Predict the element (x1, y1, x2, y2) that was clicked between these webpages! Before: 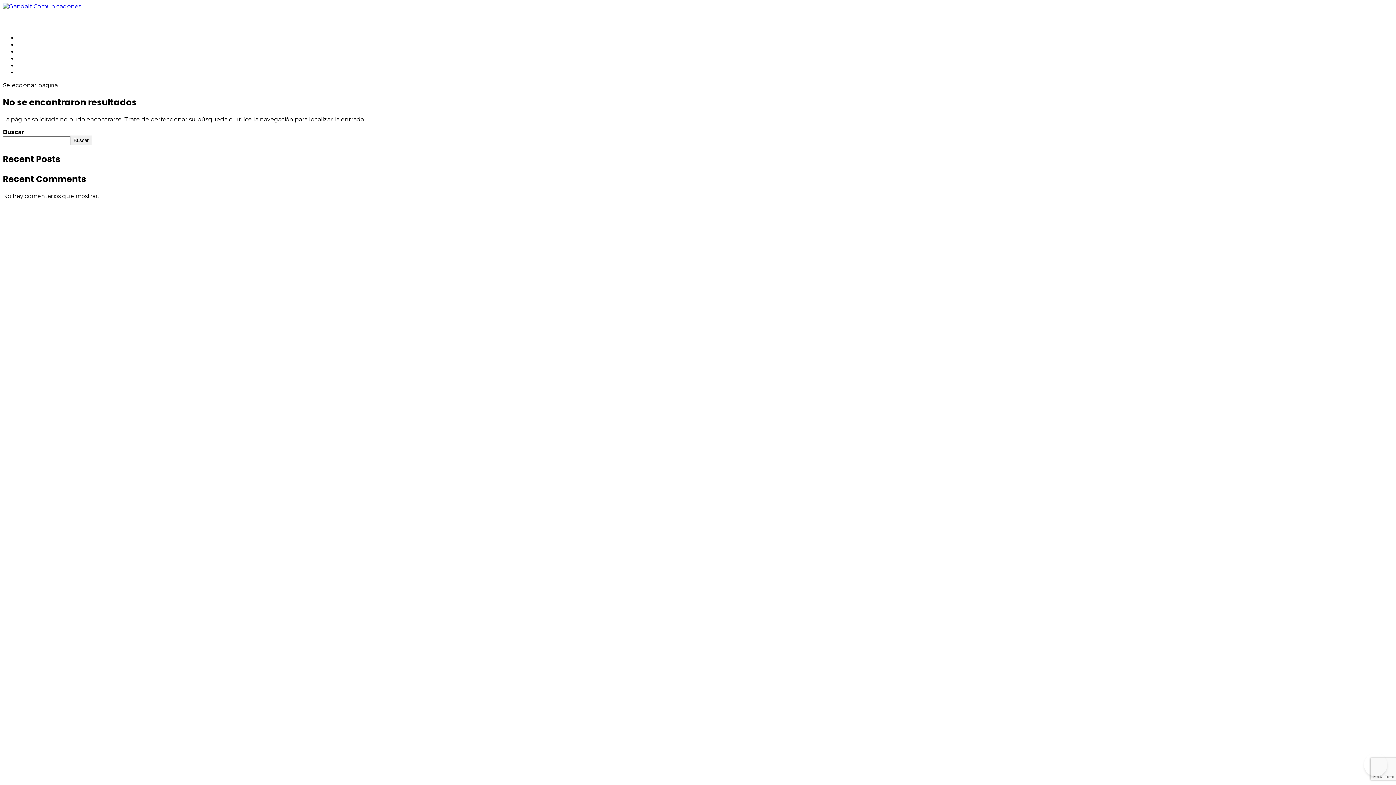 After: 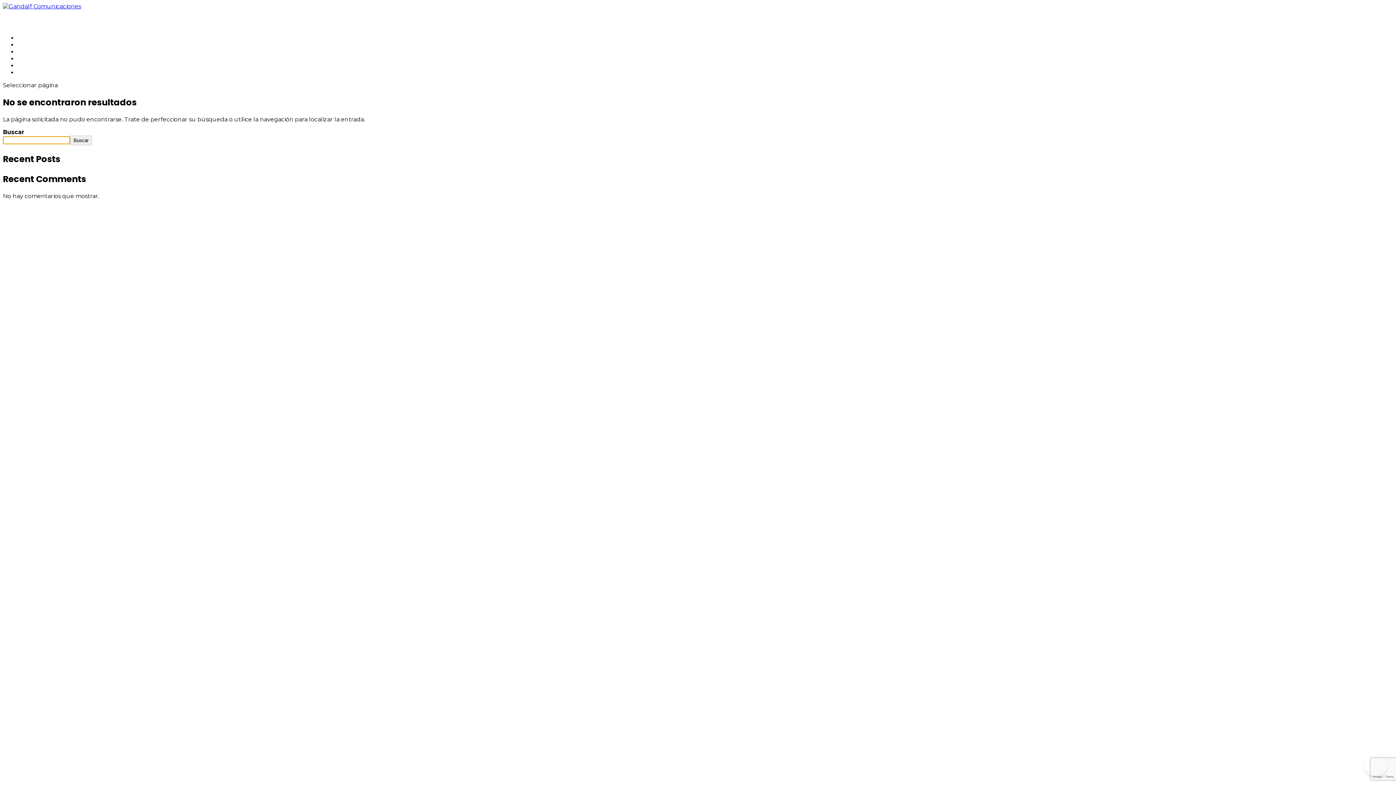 Action: label: Buscar bbox: (70, 135, 91, 145)